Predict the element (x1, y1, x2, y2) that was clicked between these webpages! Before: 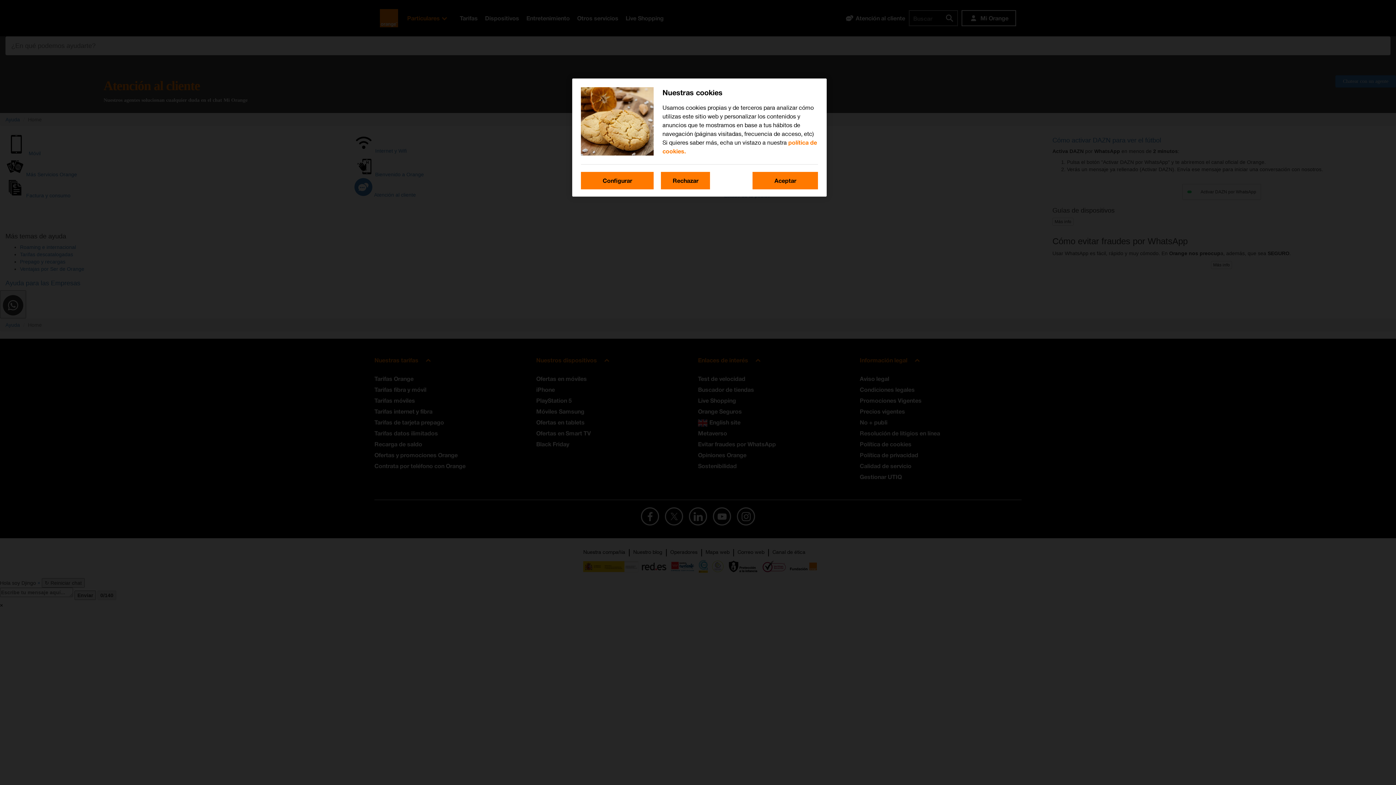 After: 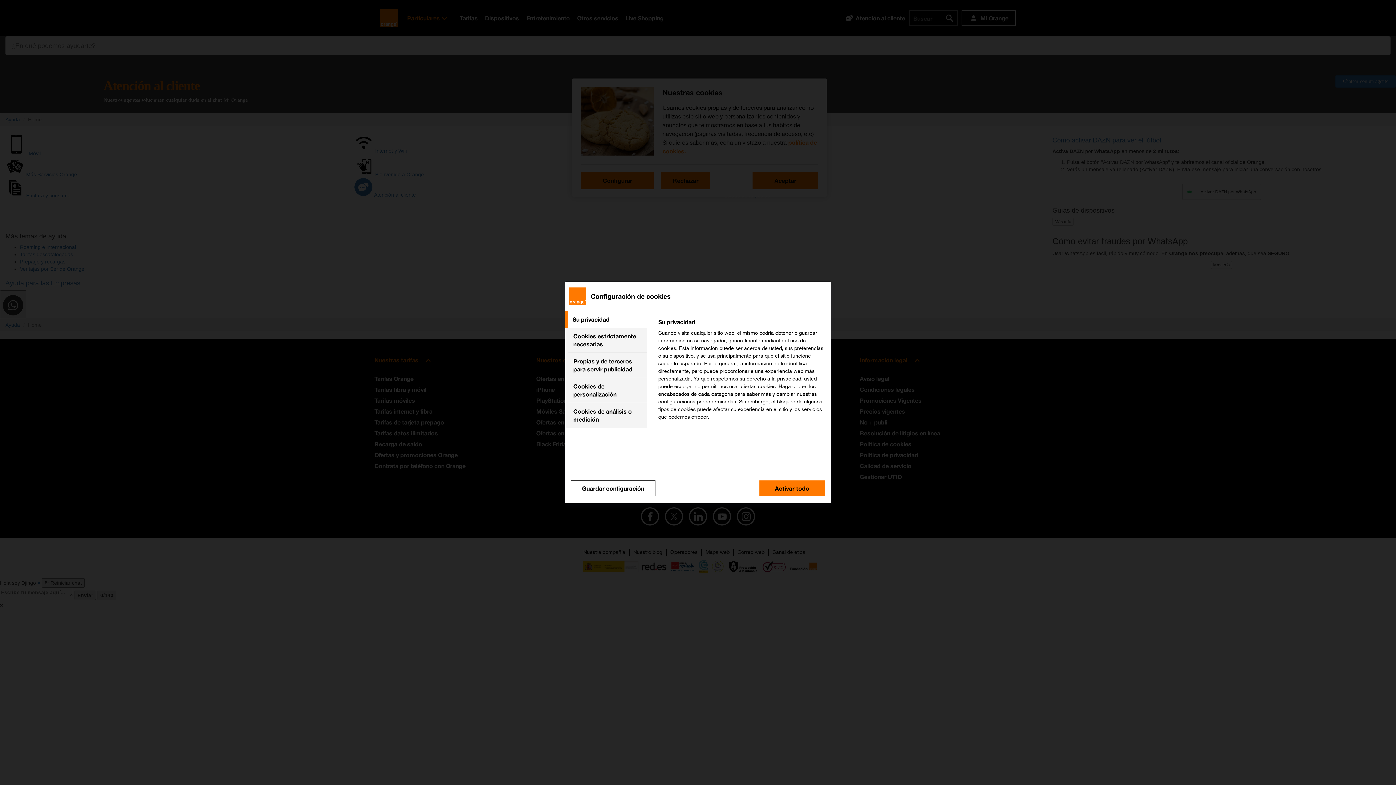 Action: bbox: (581, 172, 653, 189) label: Configurar